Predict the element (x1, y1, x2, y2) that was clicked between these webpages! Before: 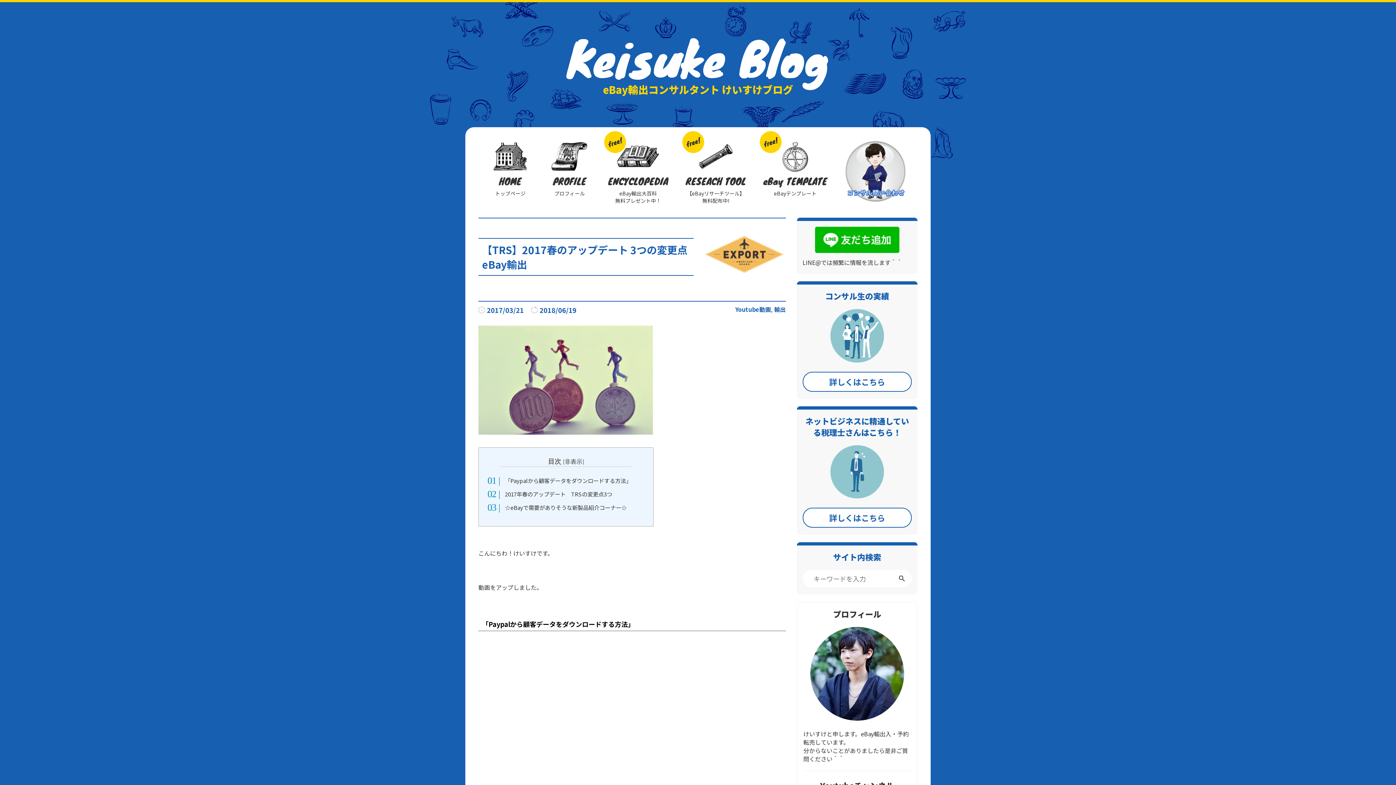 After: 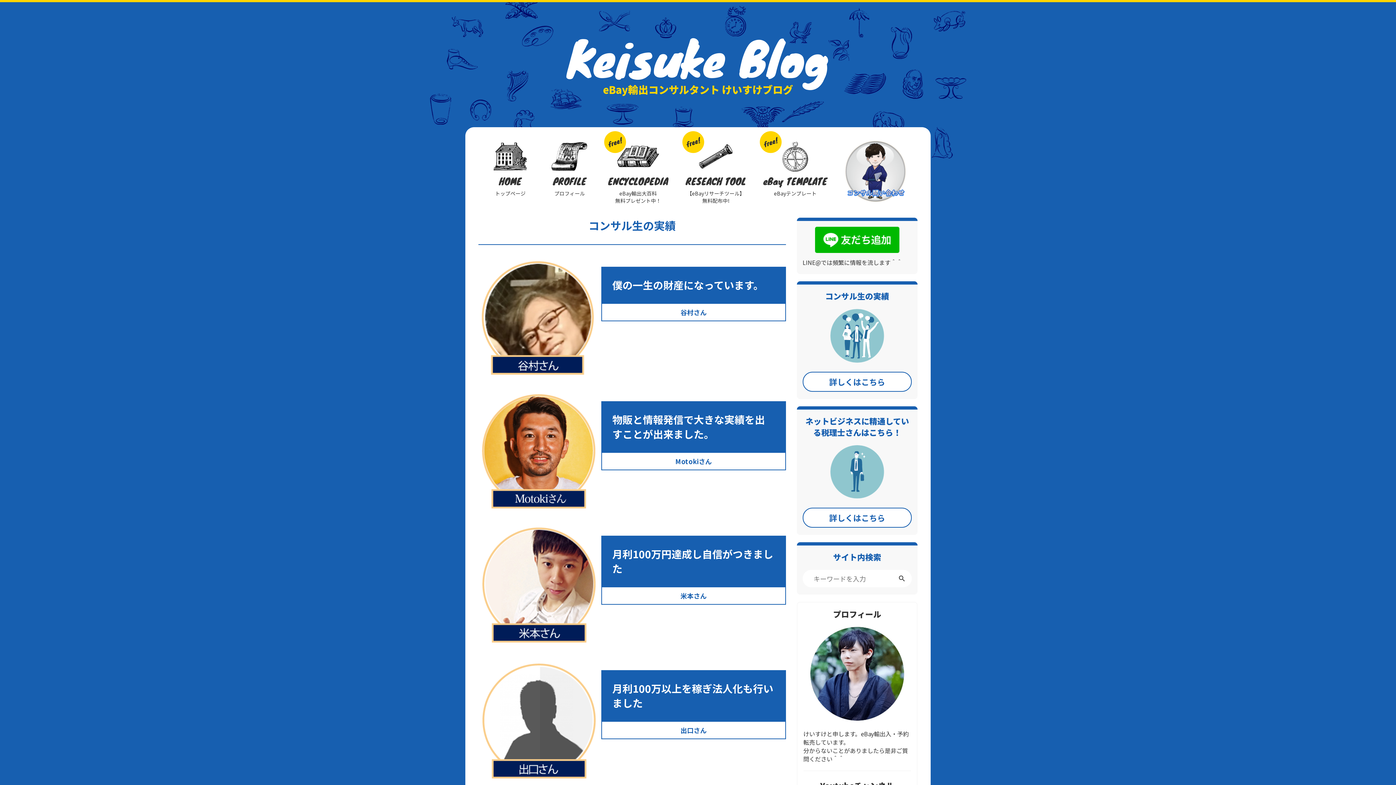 Action: bbox: (802, 371, 912, 391) label: 詳しくはこちら